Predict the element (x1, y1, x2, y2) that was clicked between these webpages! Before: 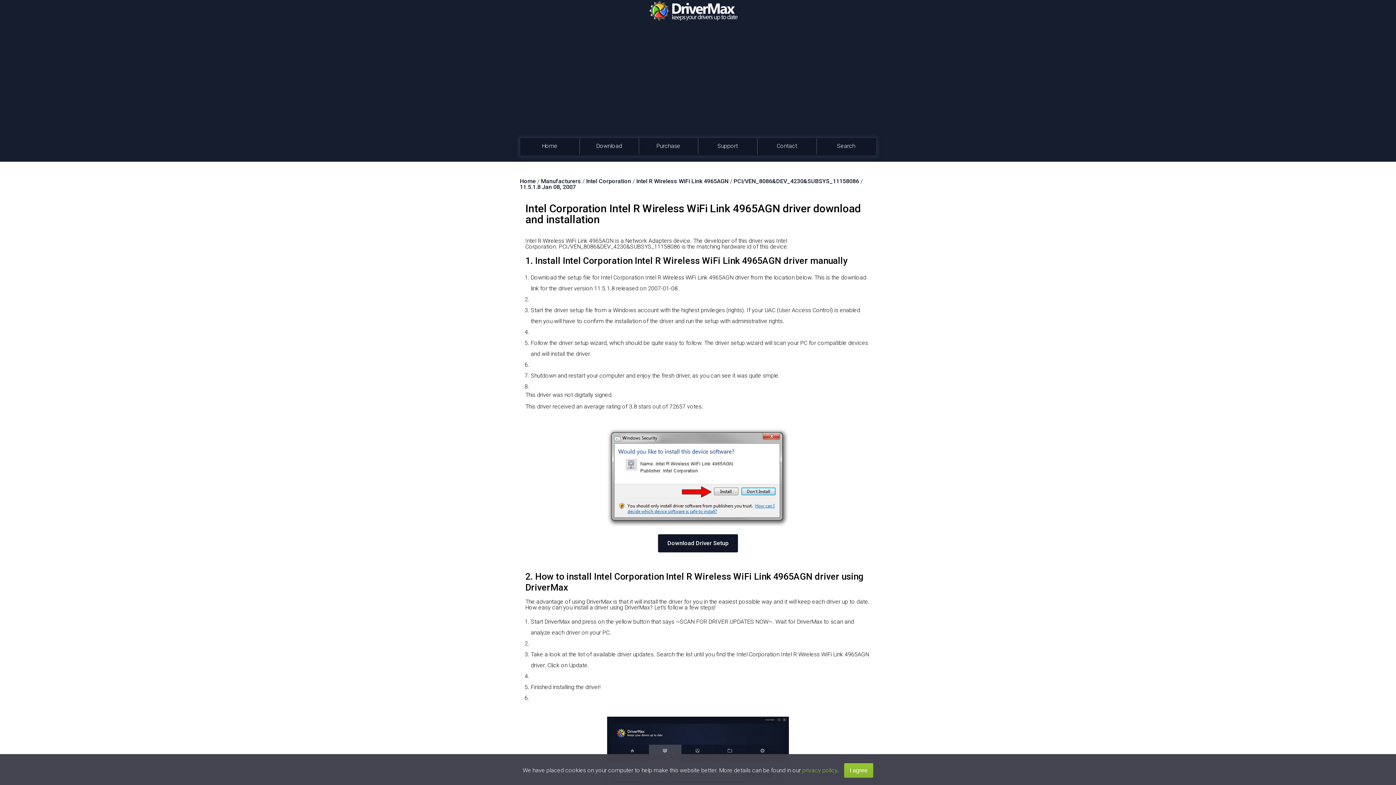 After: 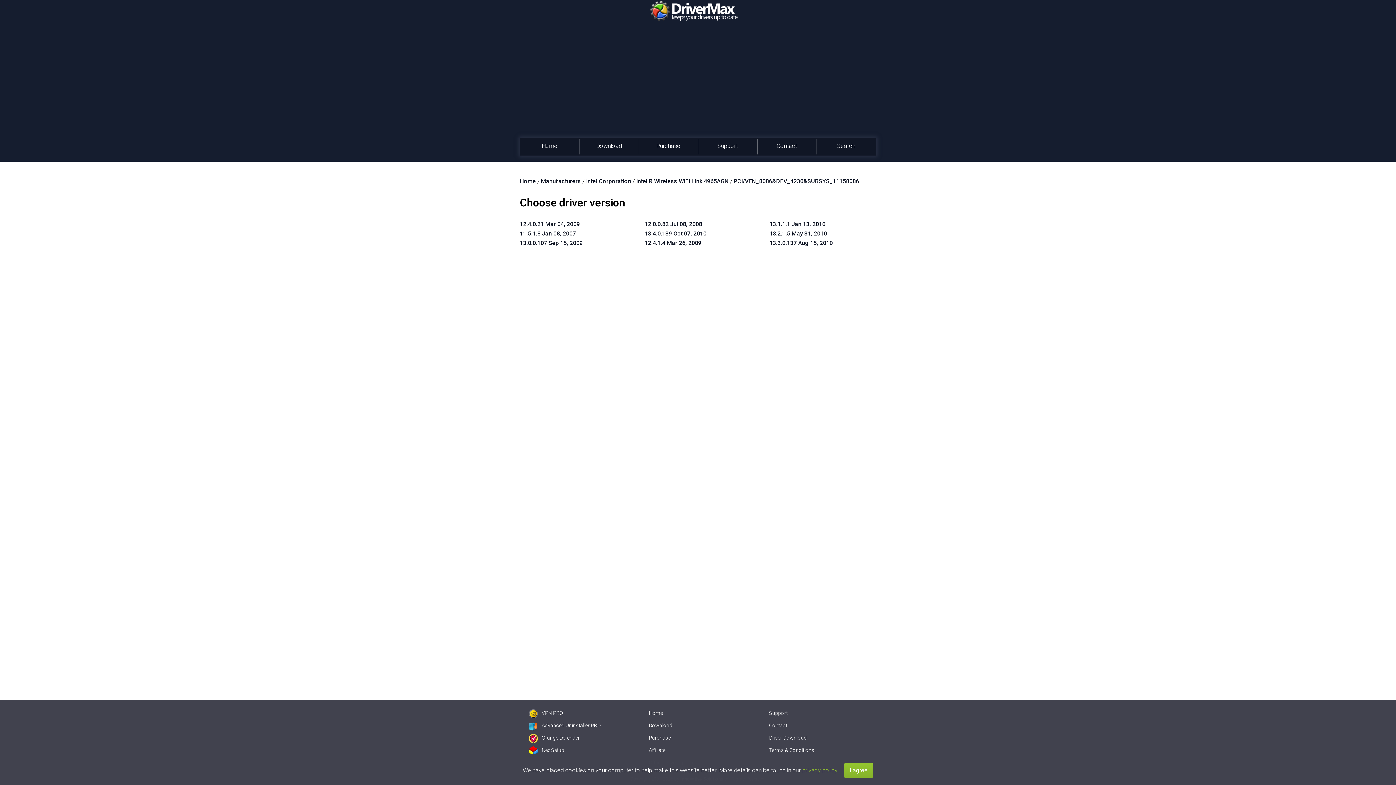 Action: bbox: (733, 177, 859, 184) label: PCI/VEN_8086&DEV_4230&SUBSYS_11158086